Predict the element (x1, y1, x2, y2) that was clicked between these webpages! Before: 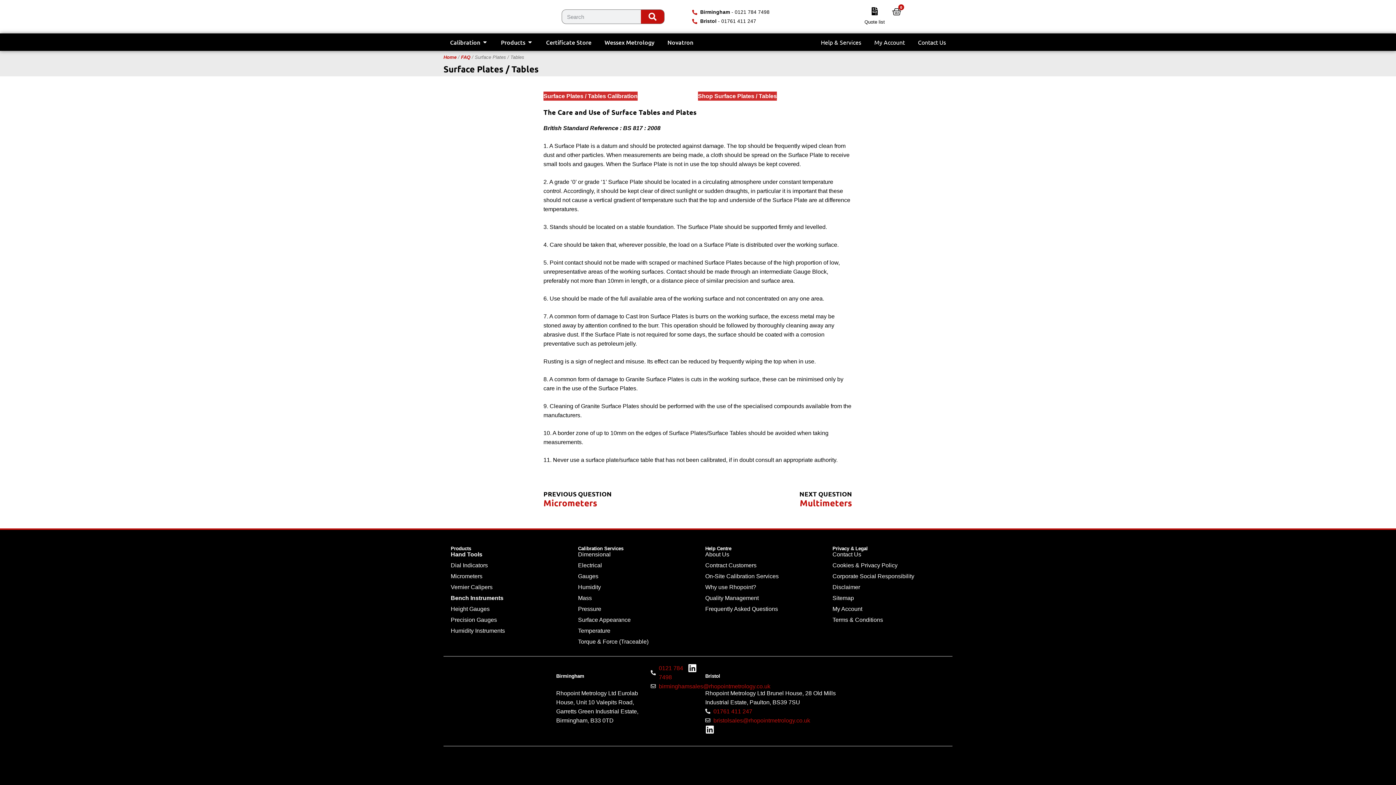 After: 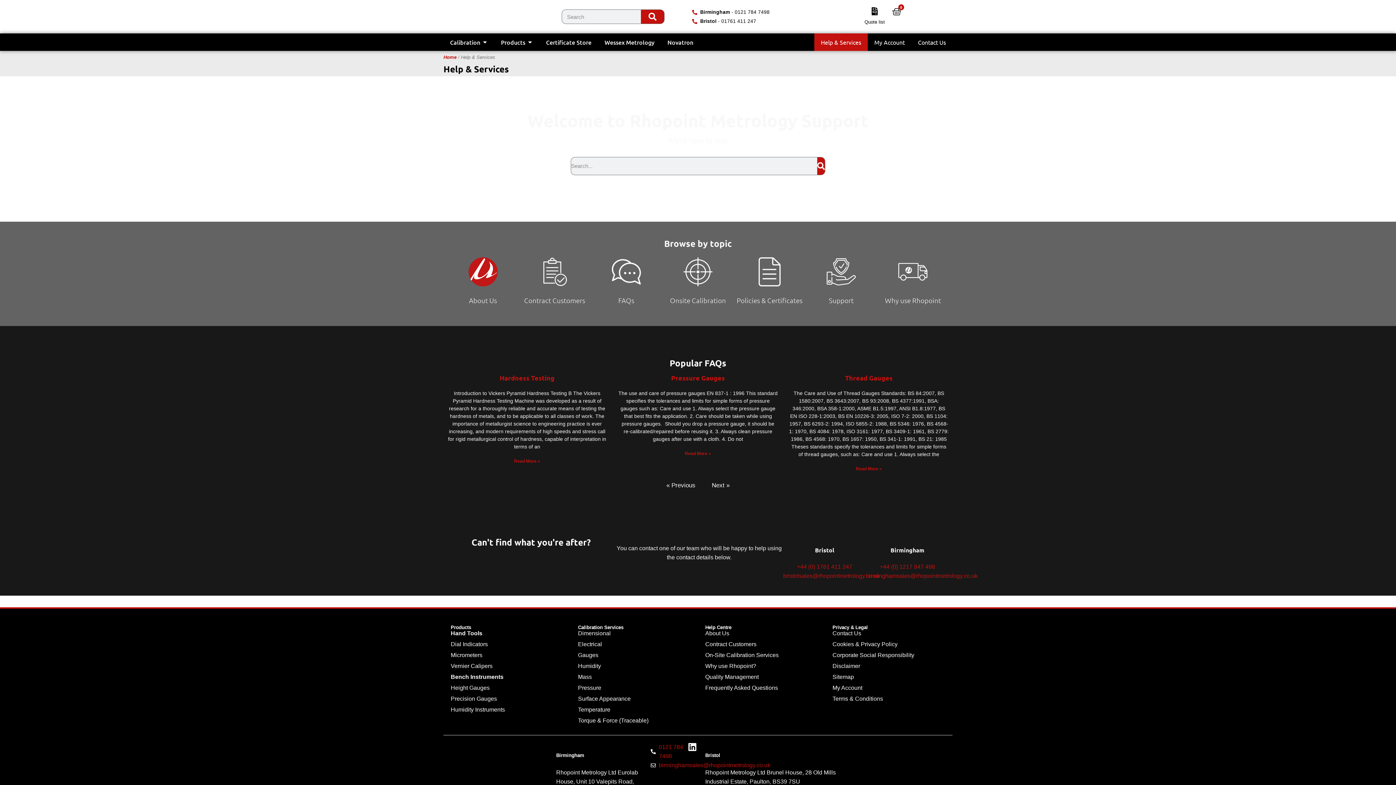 Action: bbox: (814, 33, 868, 50) label: Help & Services